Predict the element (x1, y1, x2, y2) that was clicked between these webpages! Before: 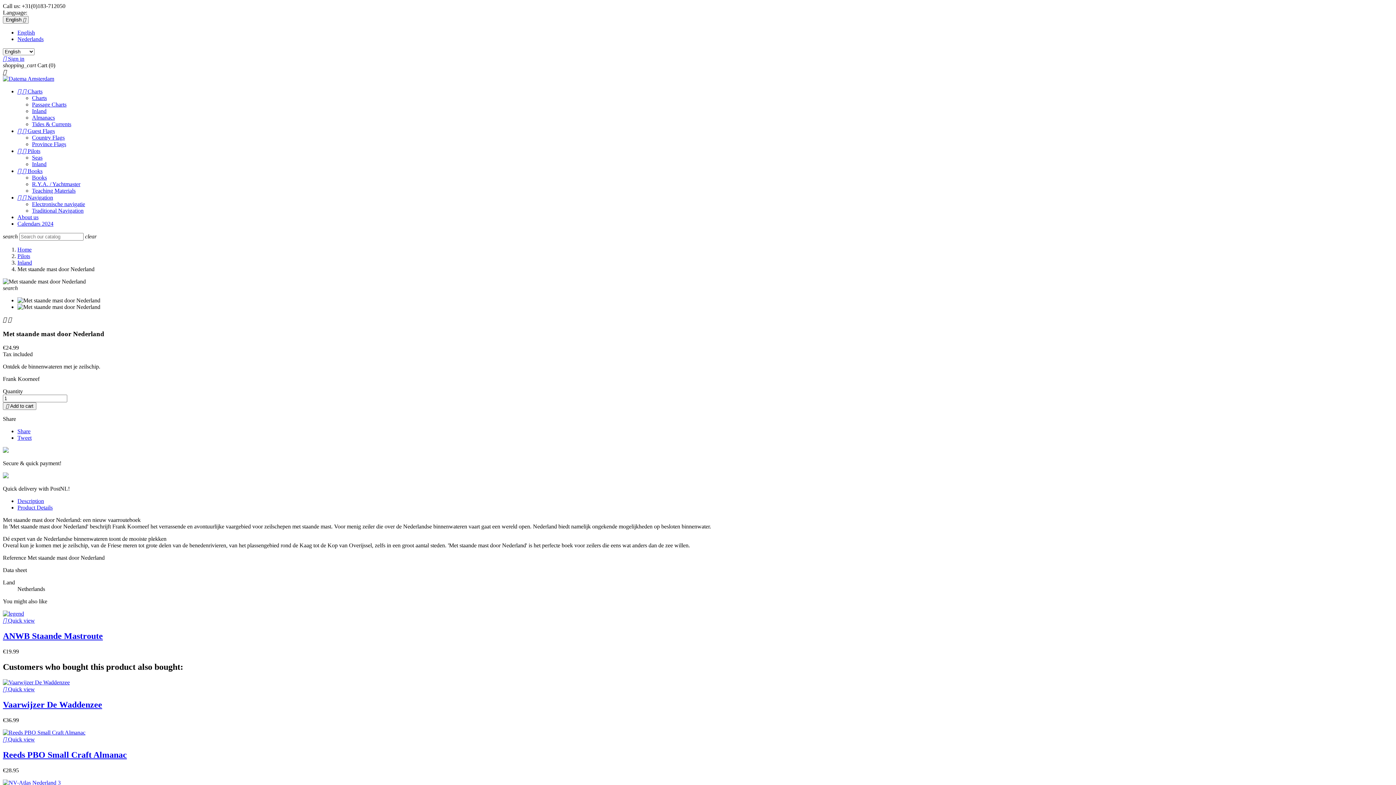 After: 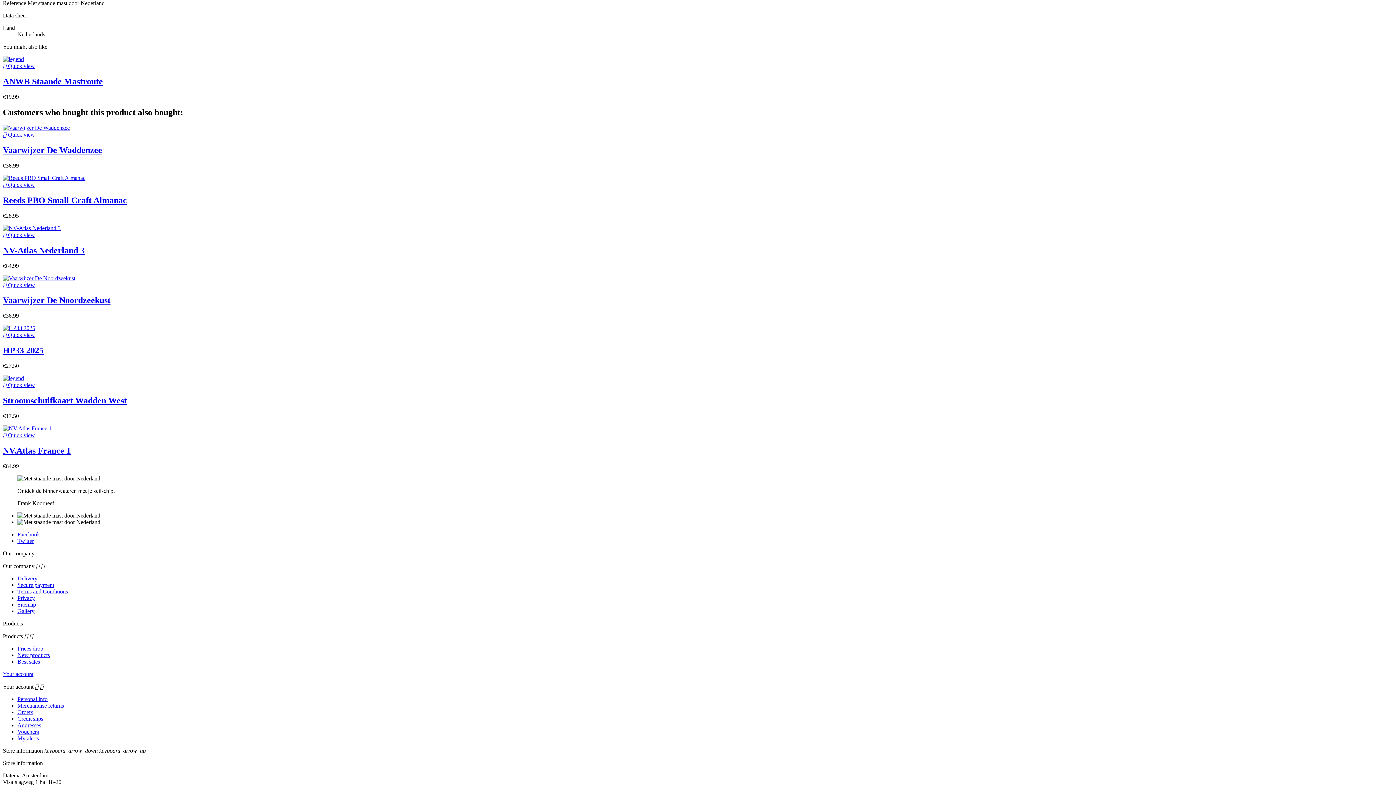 Action: bbox: (17, 504, 52, 511) label: Product Details